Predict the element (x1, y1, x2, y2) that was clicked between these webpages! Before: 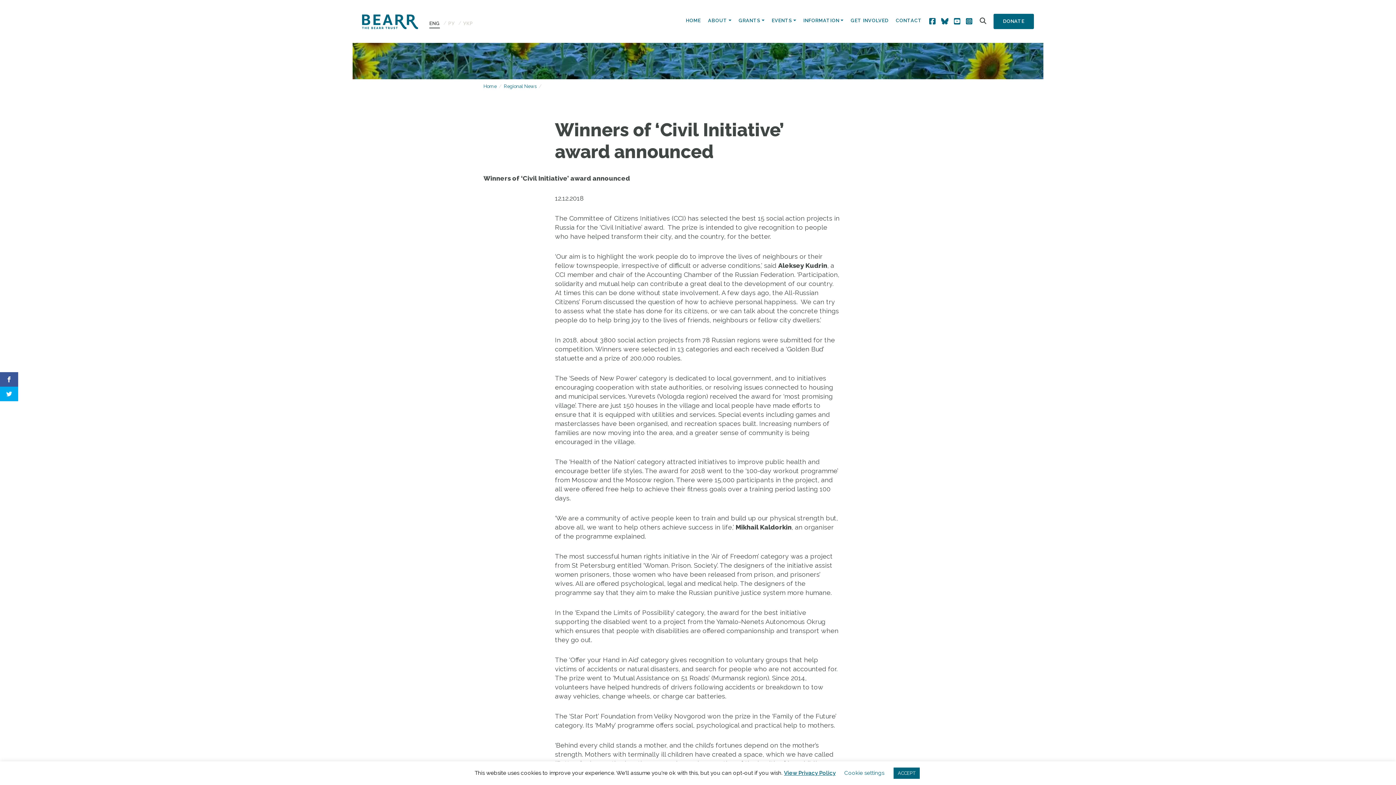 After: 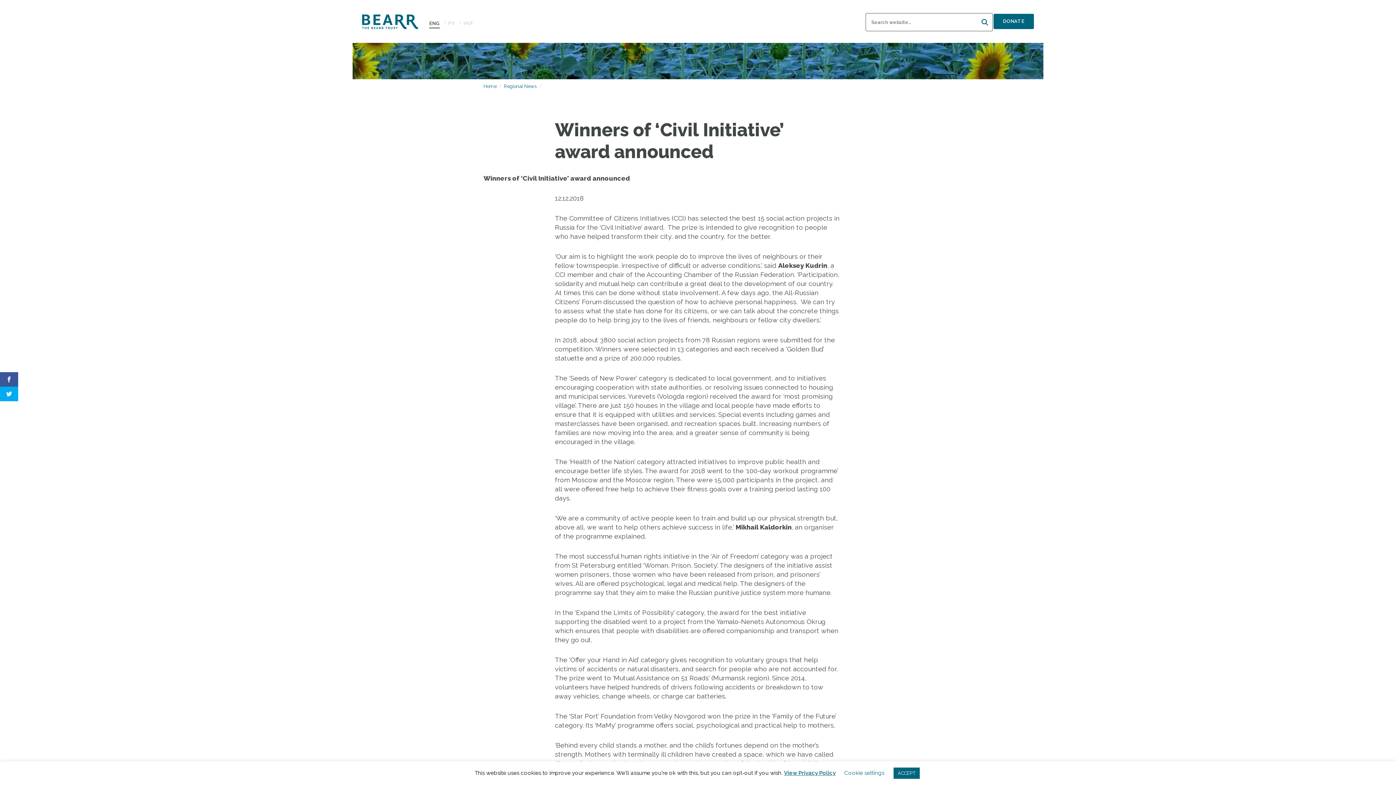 Action: bbox: (980, 16, 986, 25) label: Search